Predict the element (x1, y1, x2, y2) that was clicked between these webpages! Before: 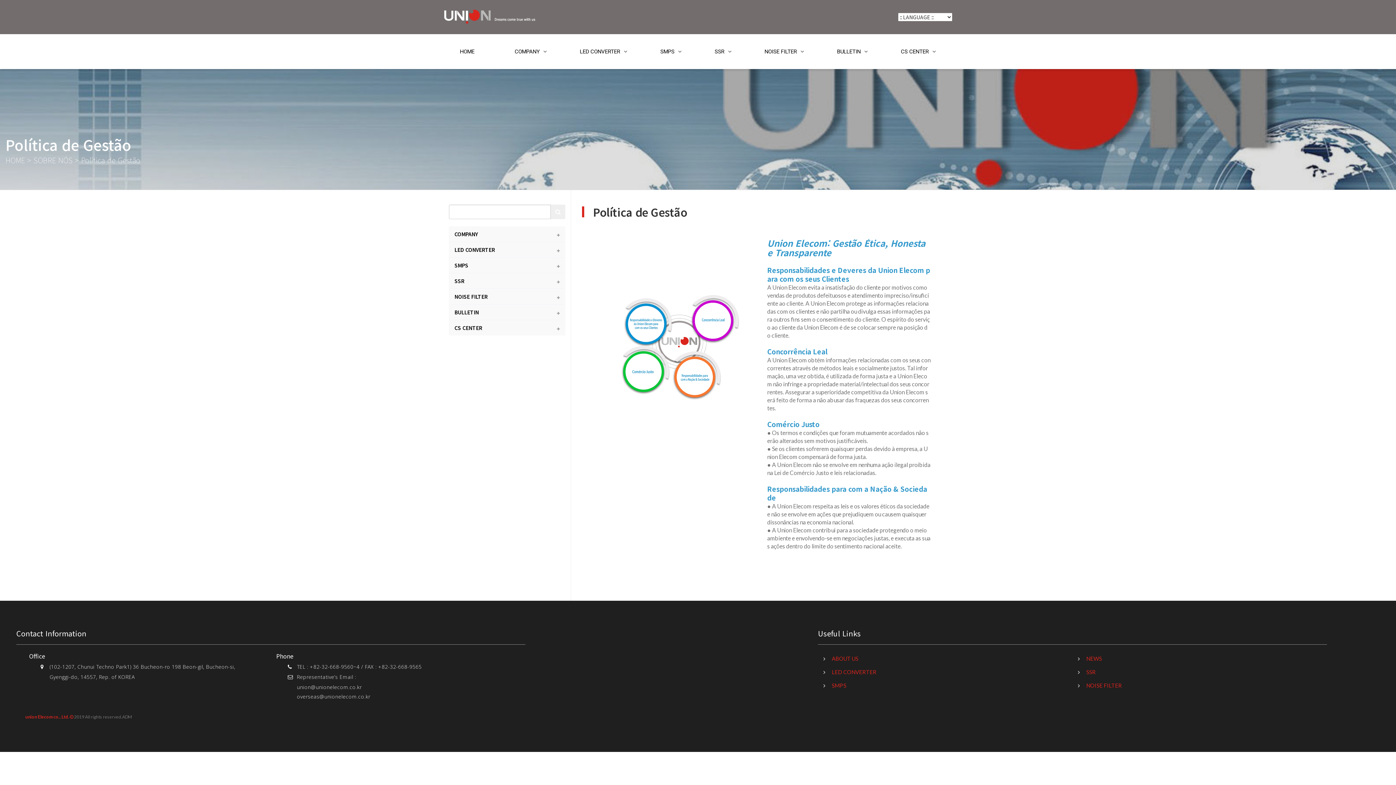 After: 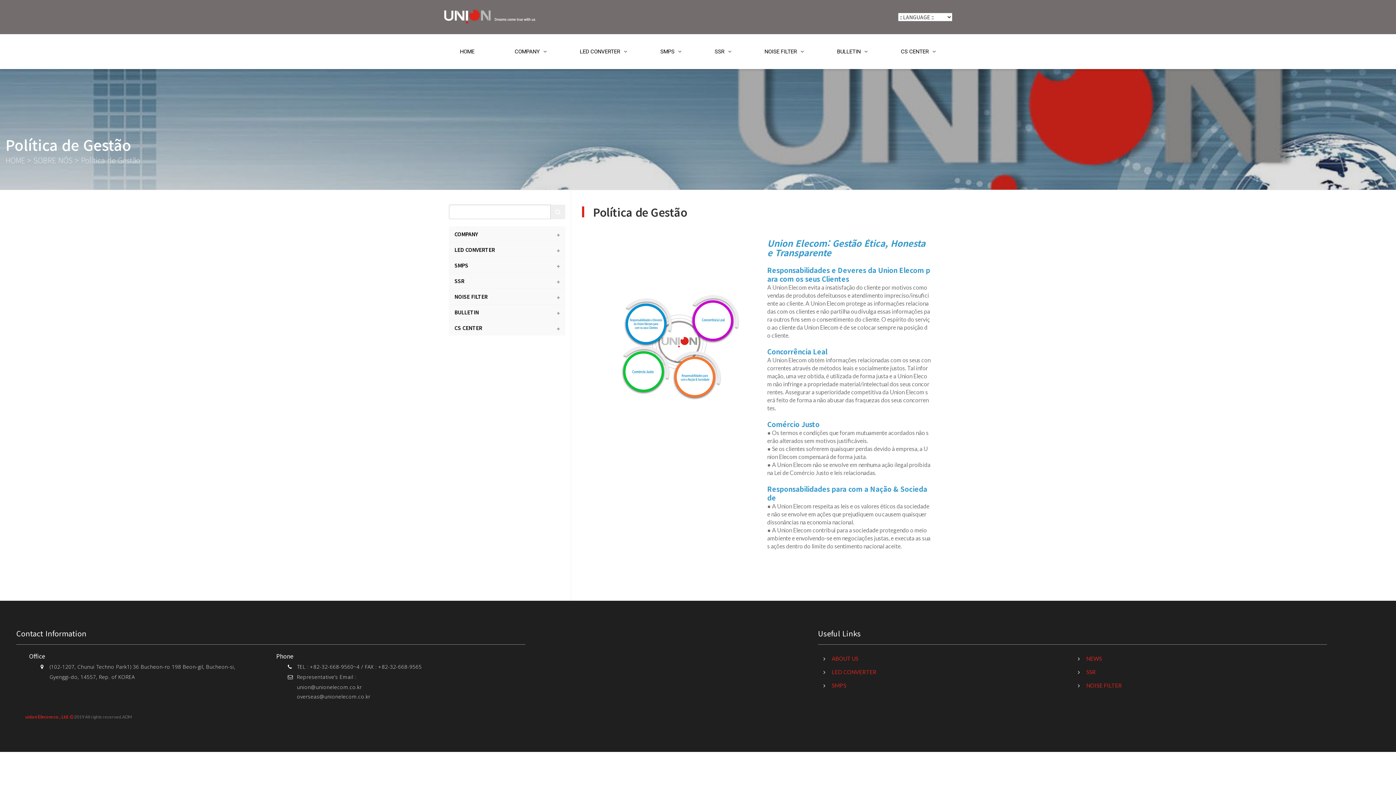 Action: bbox: (296, 683, 361, 690) label: union@unionelecom.co.kr